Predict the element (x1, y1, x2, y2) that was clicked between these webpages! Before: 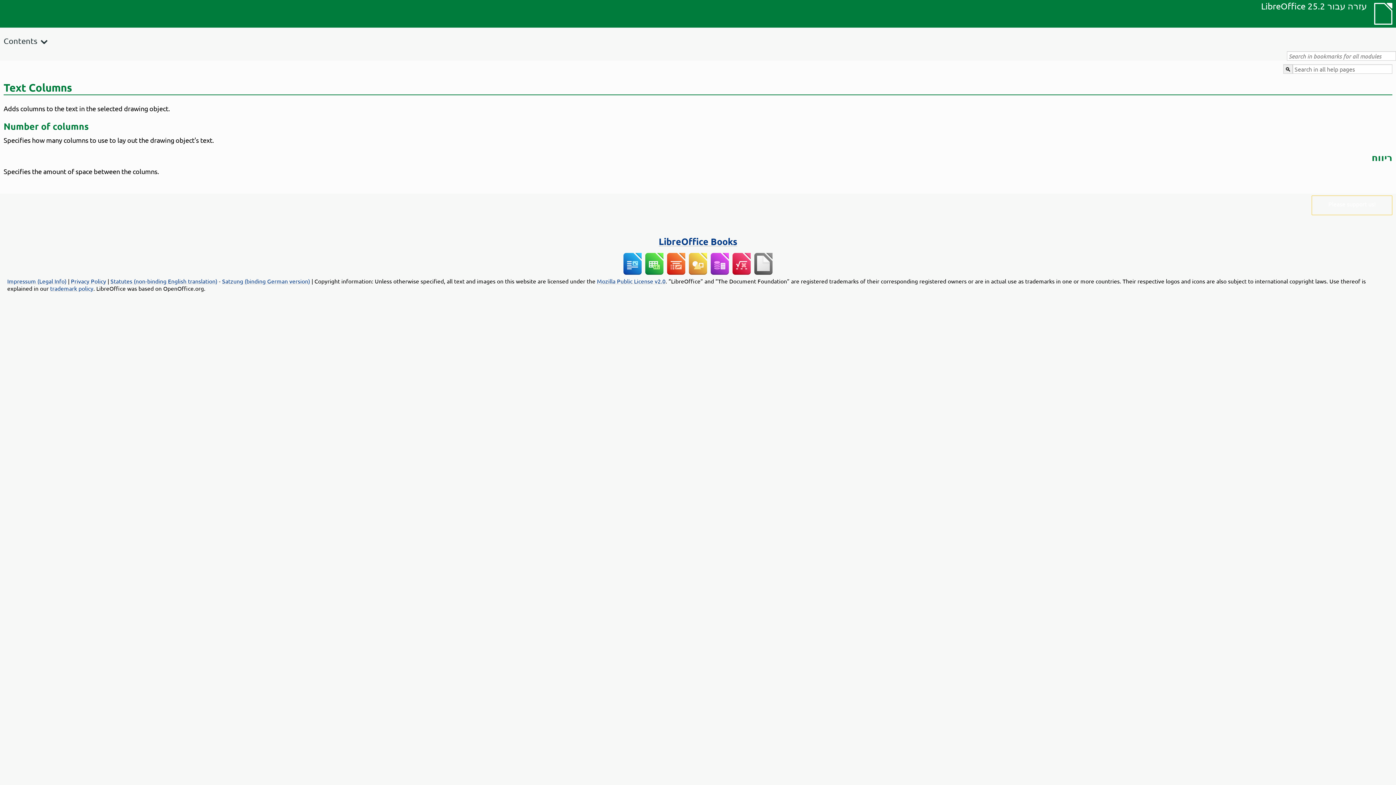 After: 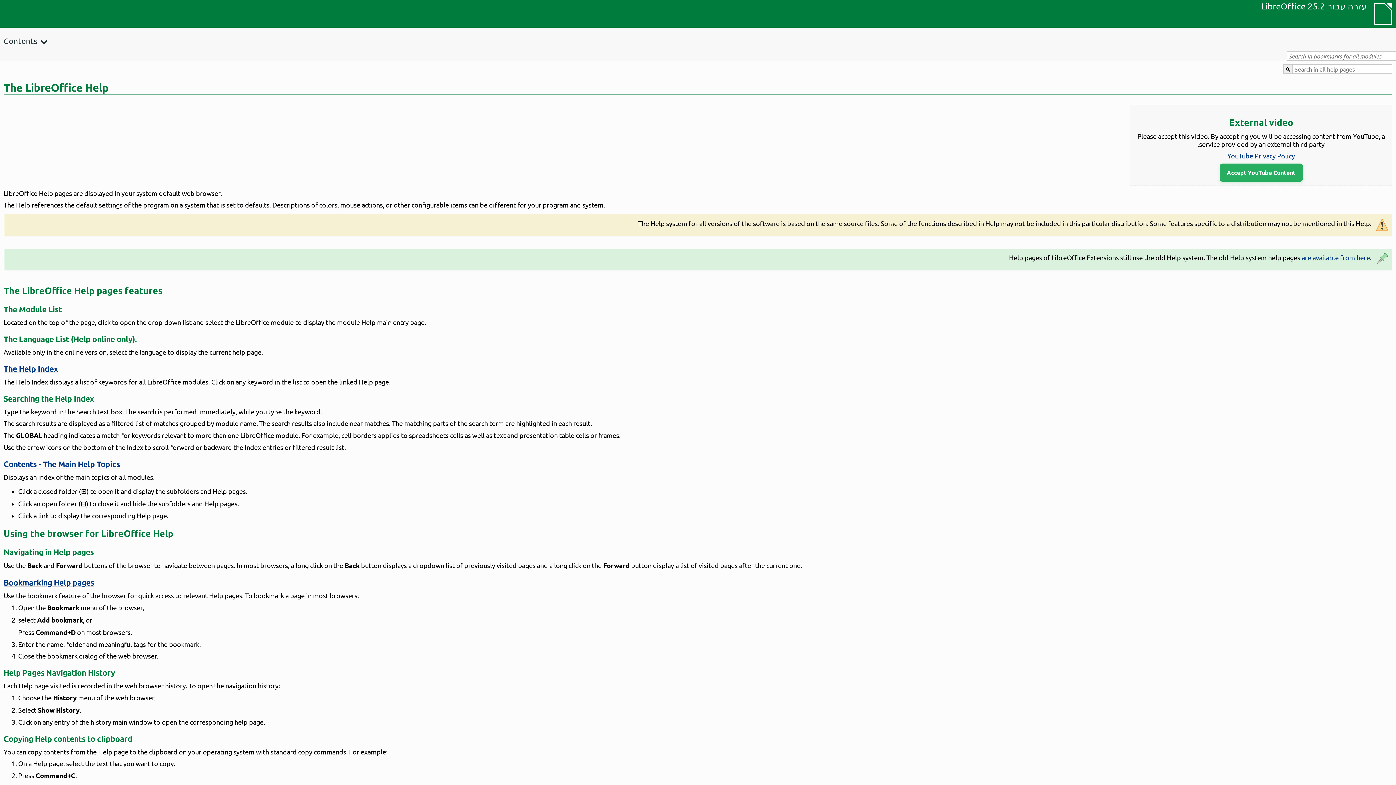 Action: label: עזרה עבור LibreOffice 25.2 bbox: (1261, 0, 1367, 27)